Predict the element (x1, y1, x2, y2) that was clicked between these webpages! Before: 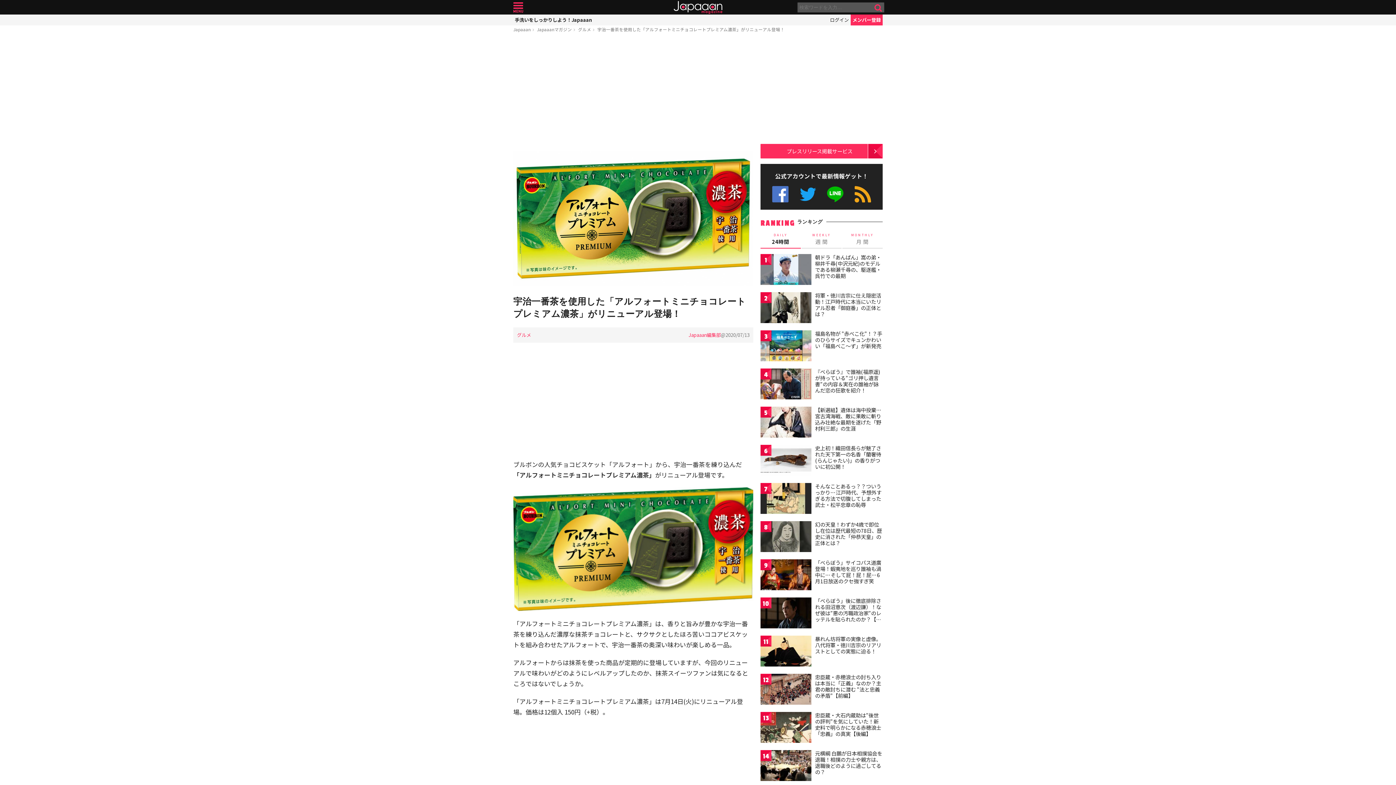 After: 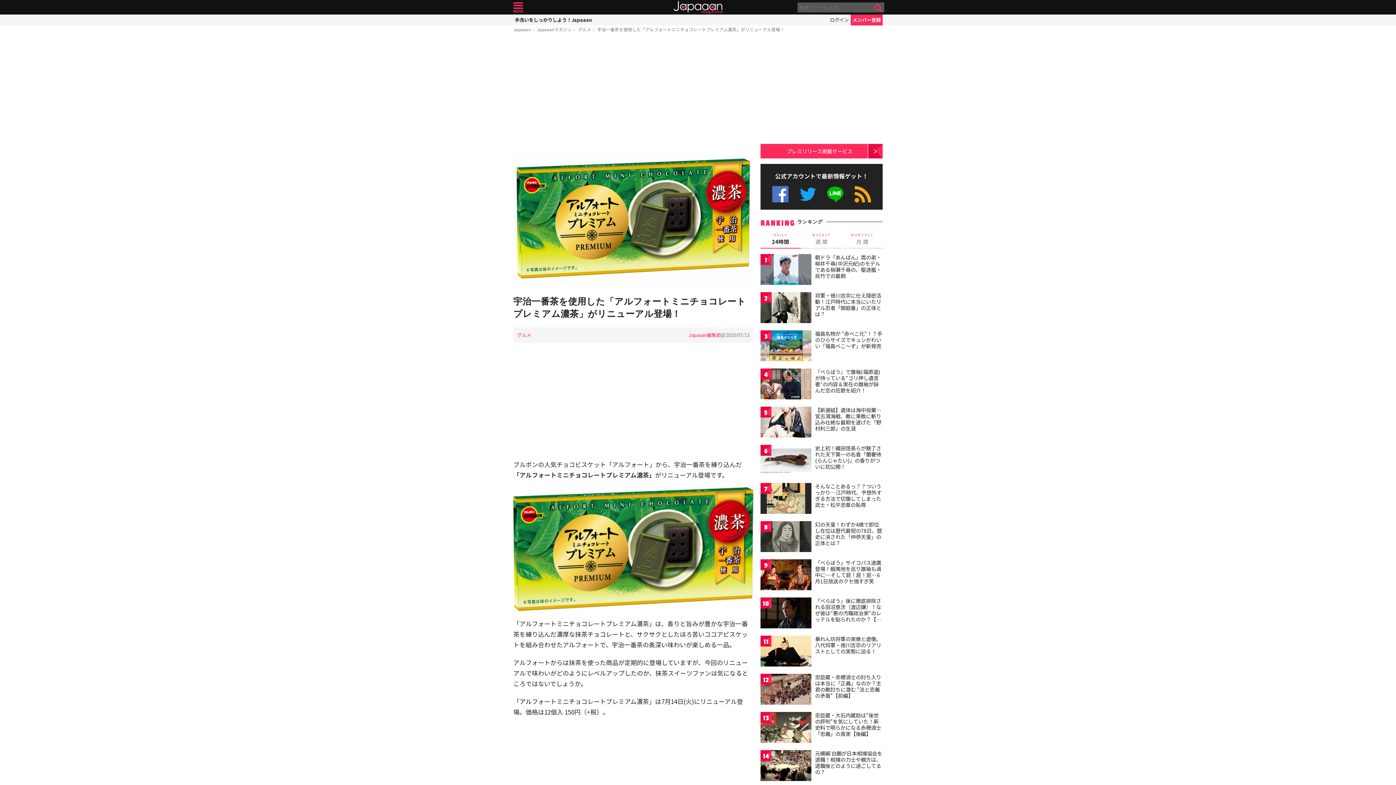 Action: bbox: (794, 186, 821, 202) label: 公式Twitter